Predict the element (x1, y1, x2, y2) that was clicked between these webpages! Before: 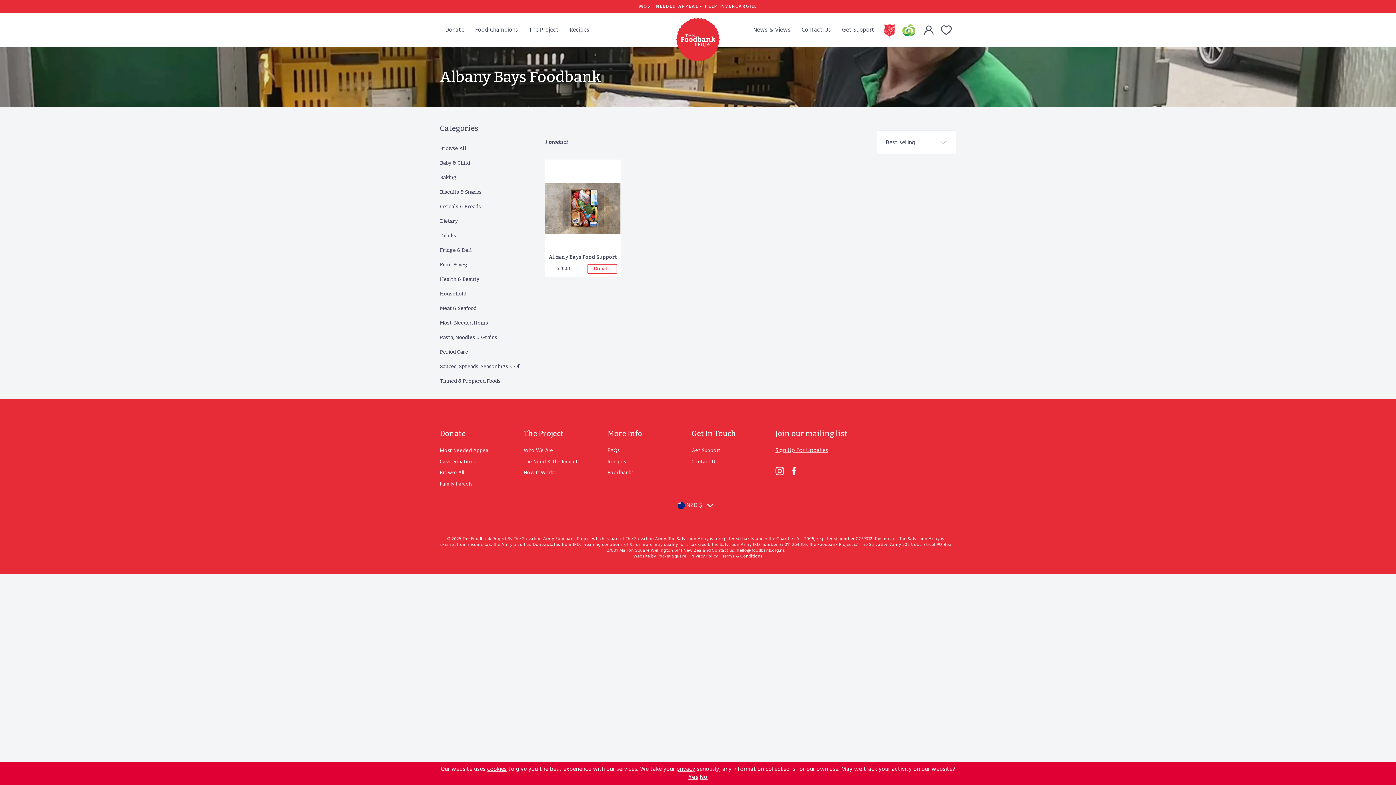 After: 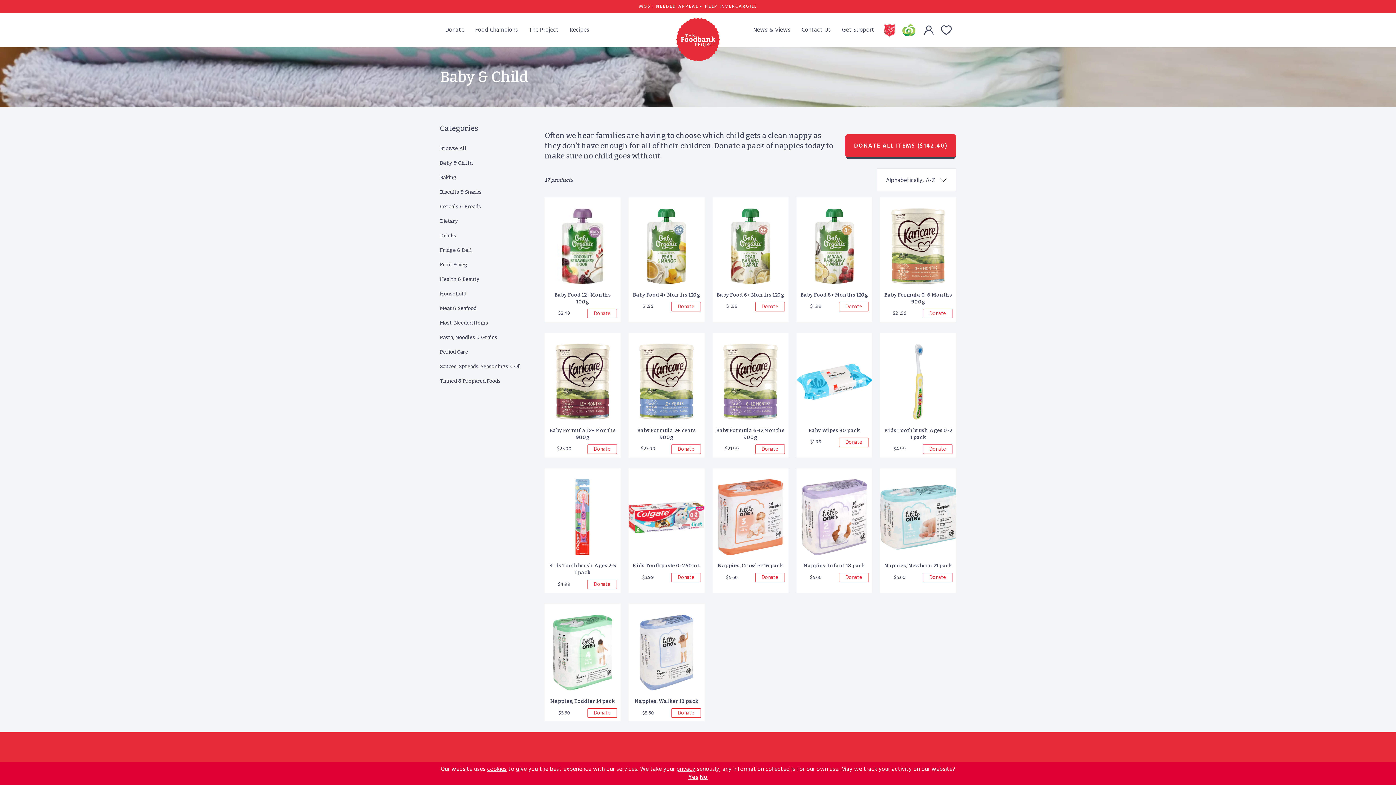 Action: label: Baby & Child bbox: (440, 159, 533, 166)